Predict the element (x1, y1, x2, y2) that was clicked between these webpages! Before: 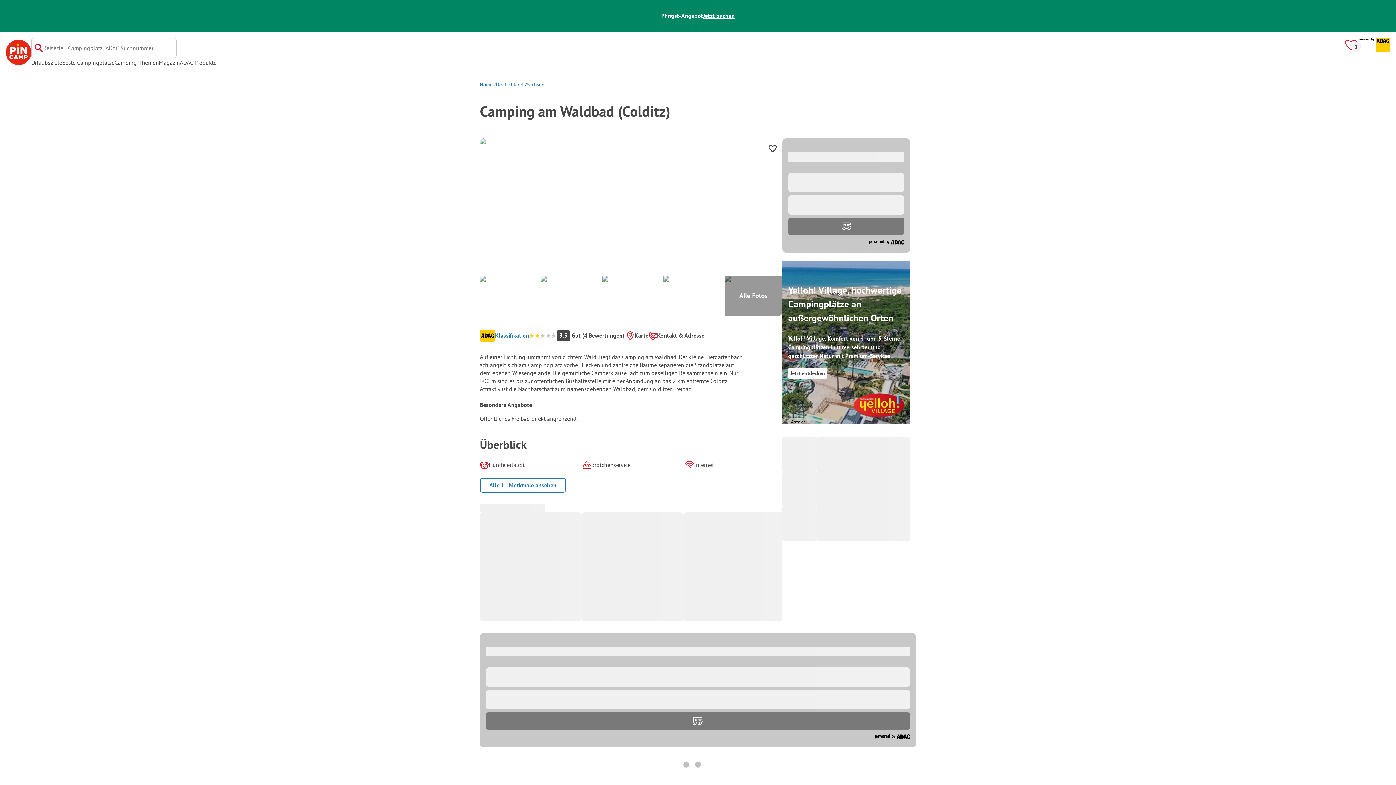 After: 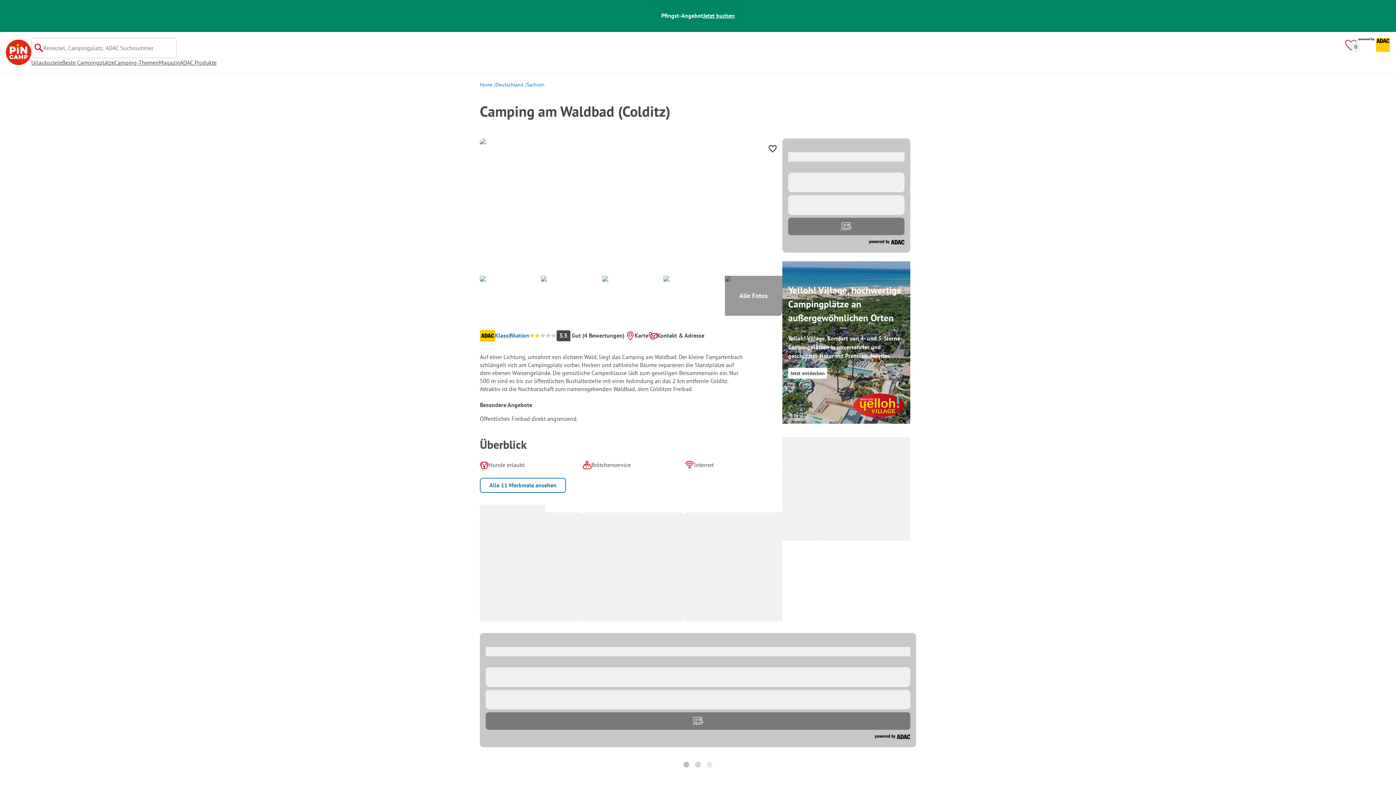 Action: bbox: (1358, 37, 1390, 52)